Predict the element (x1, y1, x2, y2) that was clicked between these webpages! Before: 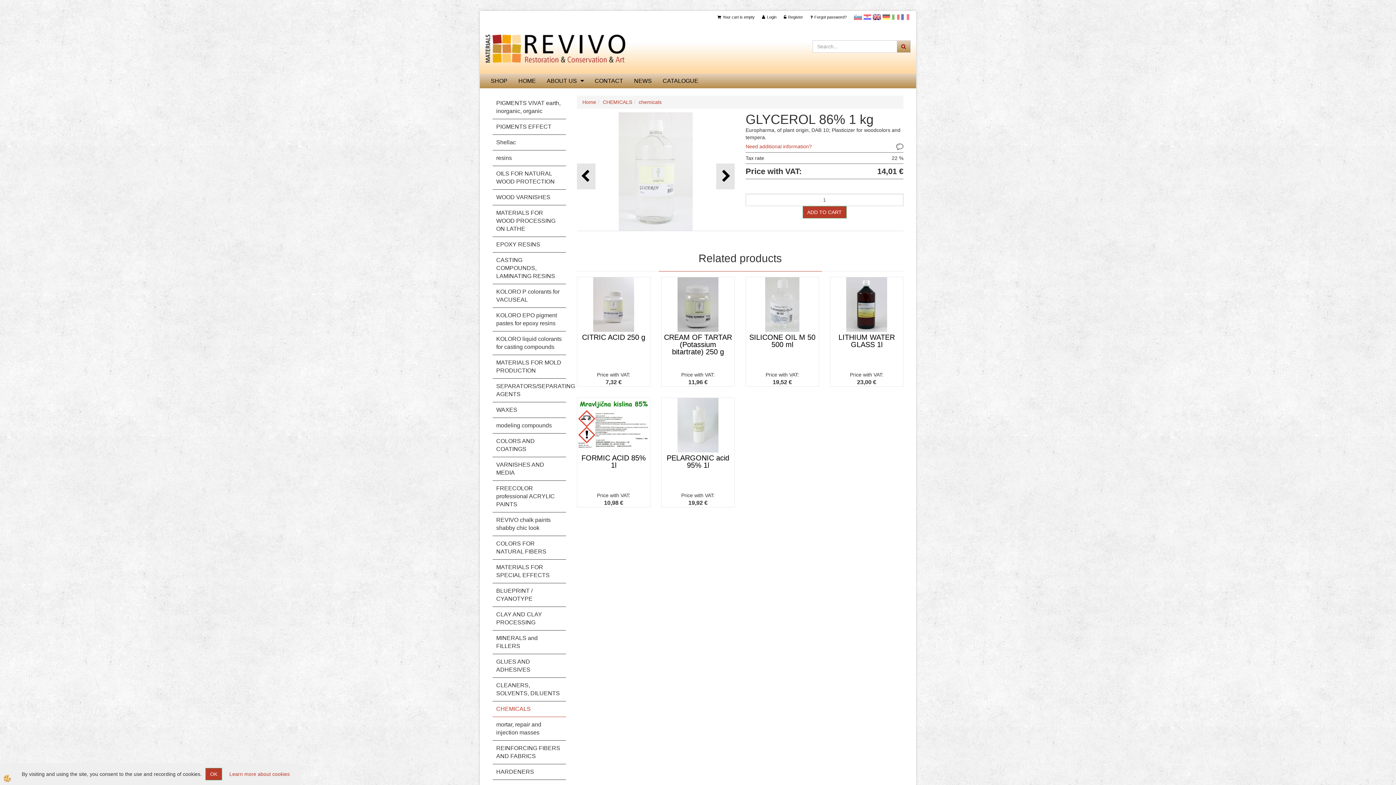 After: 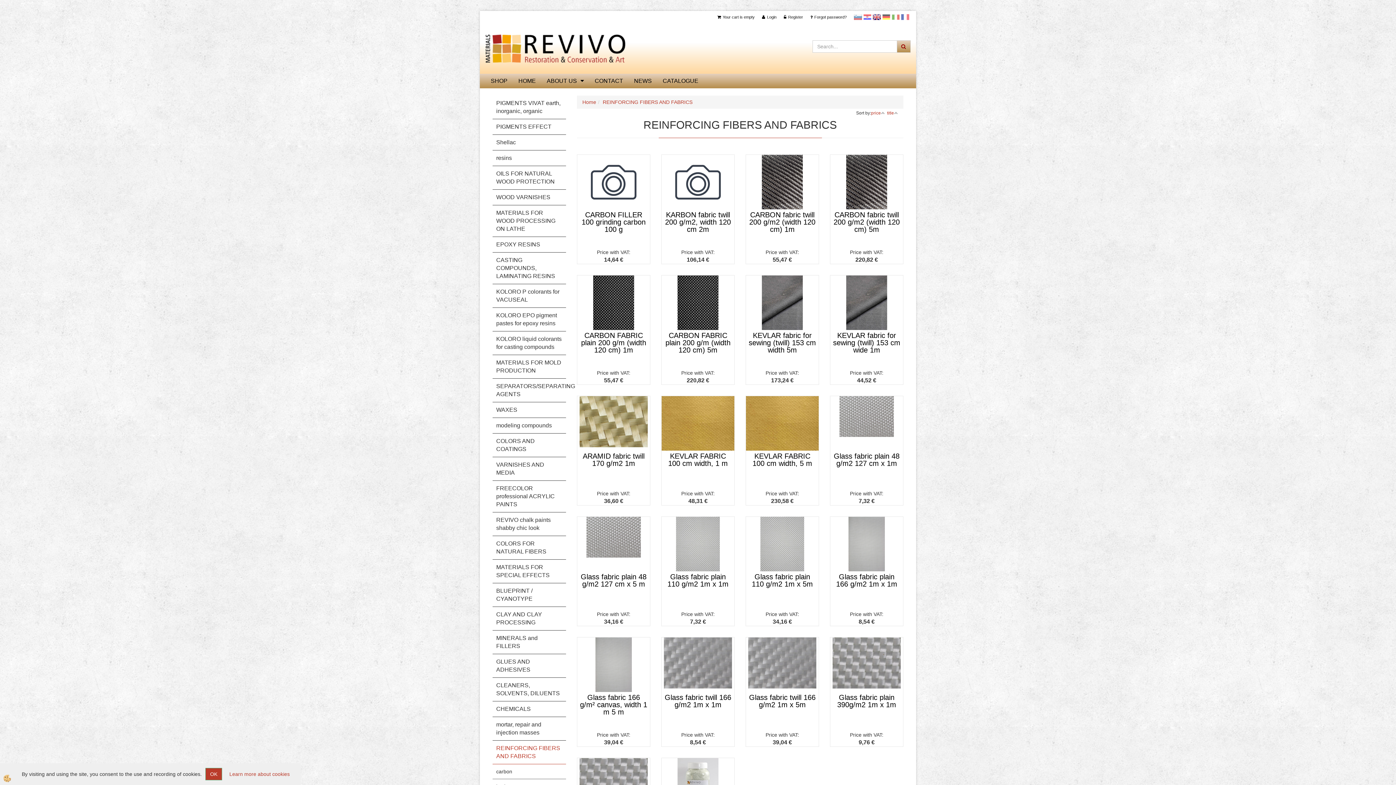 Action: bbox: (492, 741, 566, 764) label: REINFORCING FIBERS AND FABRICS